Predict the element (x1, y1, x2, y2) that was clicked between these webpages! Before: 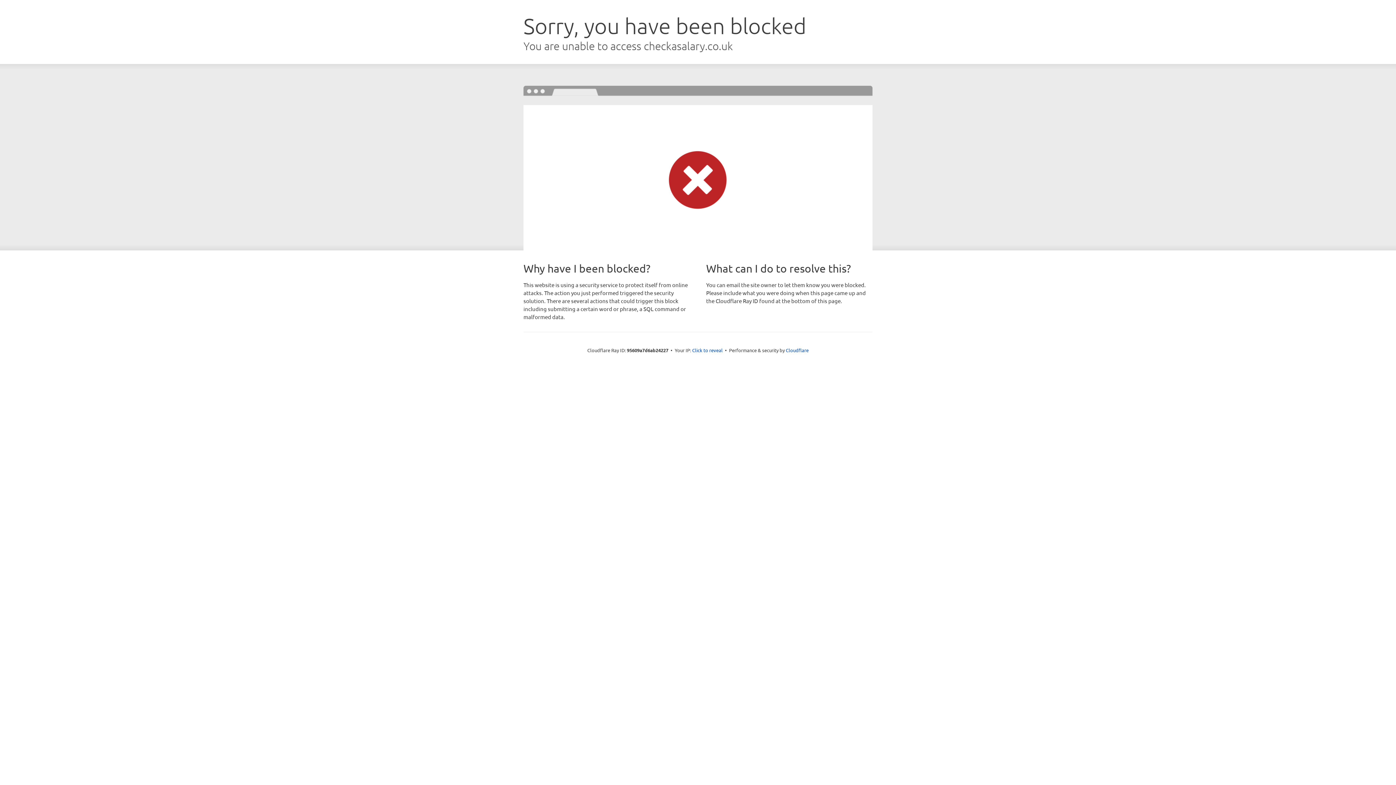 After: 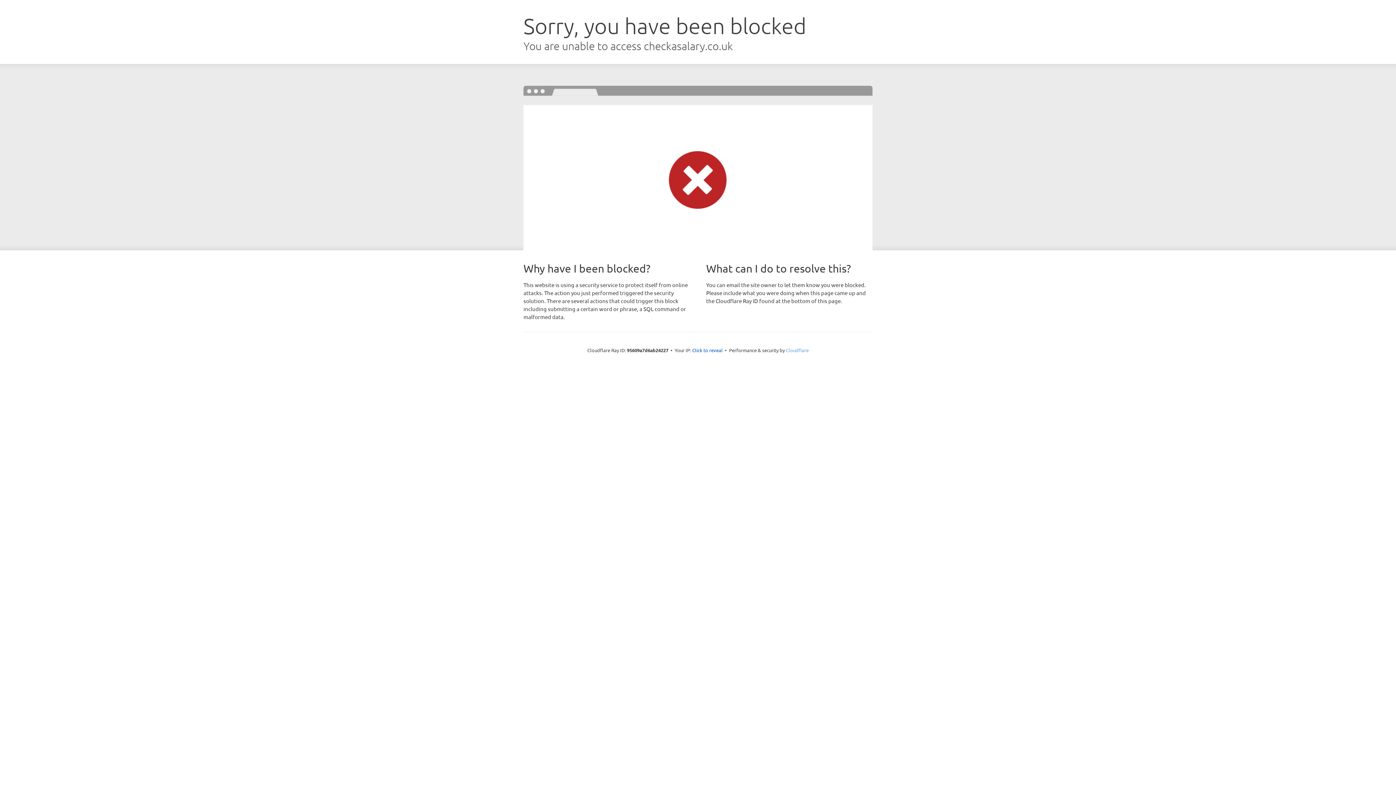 Action: label: Cloudflare bbox: (786, 347, 808, 353)